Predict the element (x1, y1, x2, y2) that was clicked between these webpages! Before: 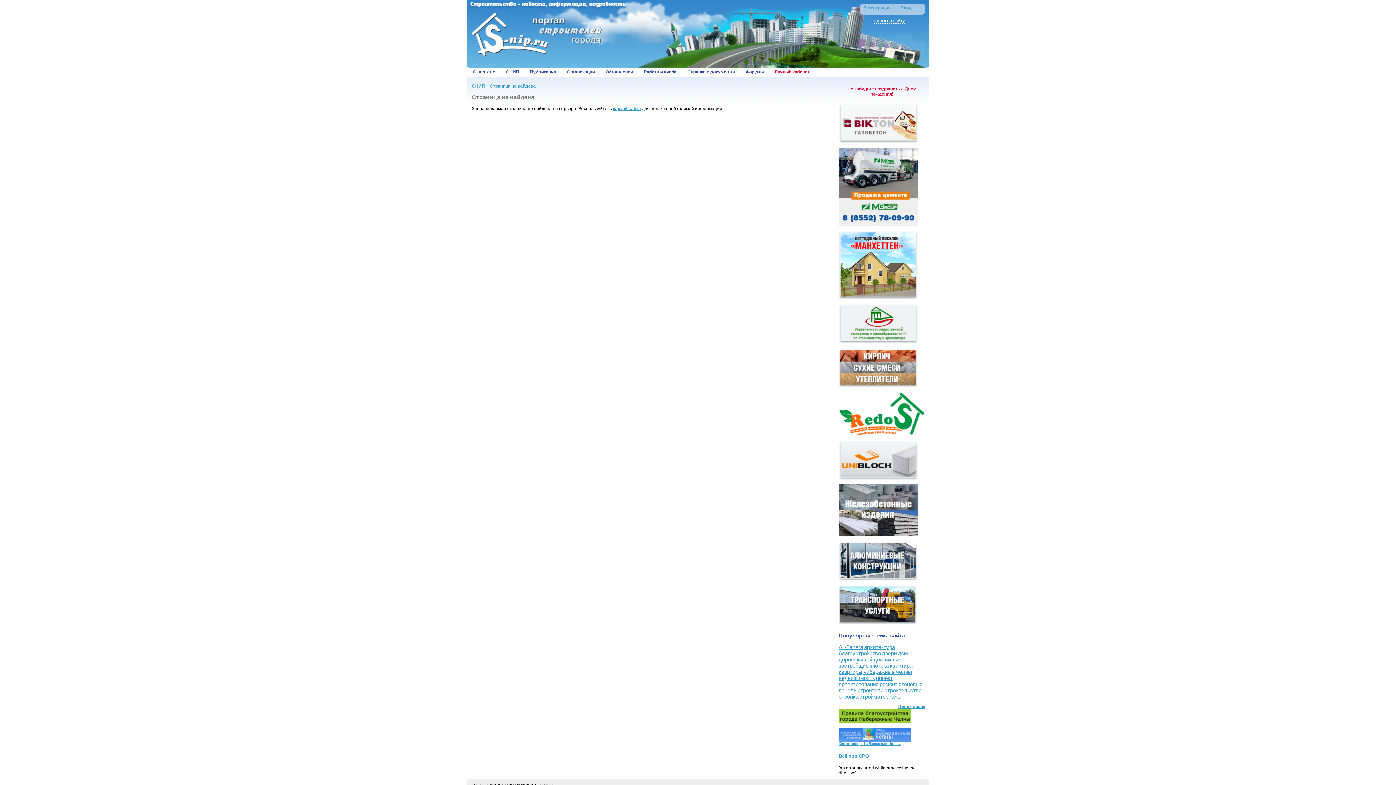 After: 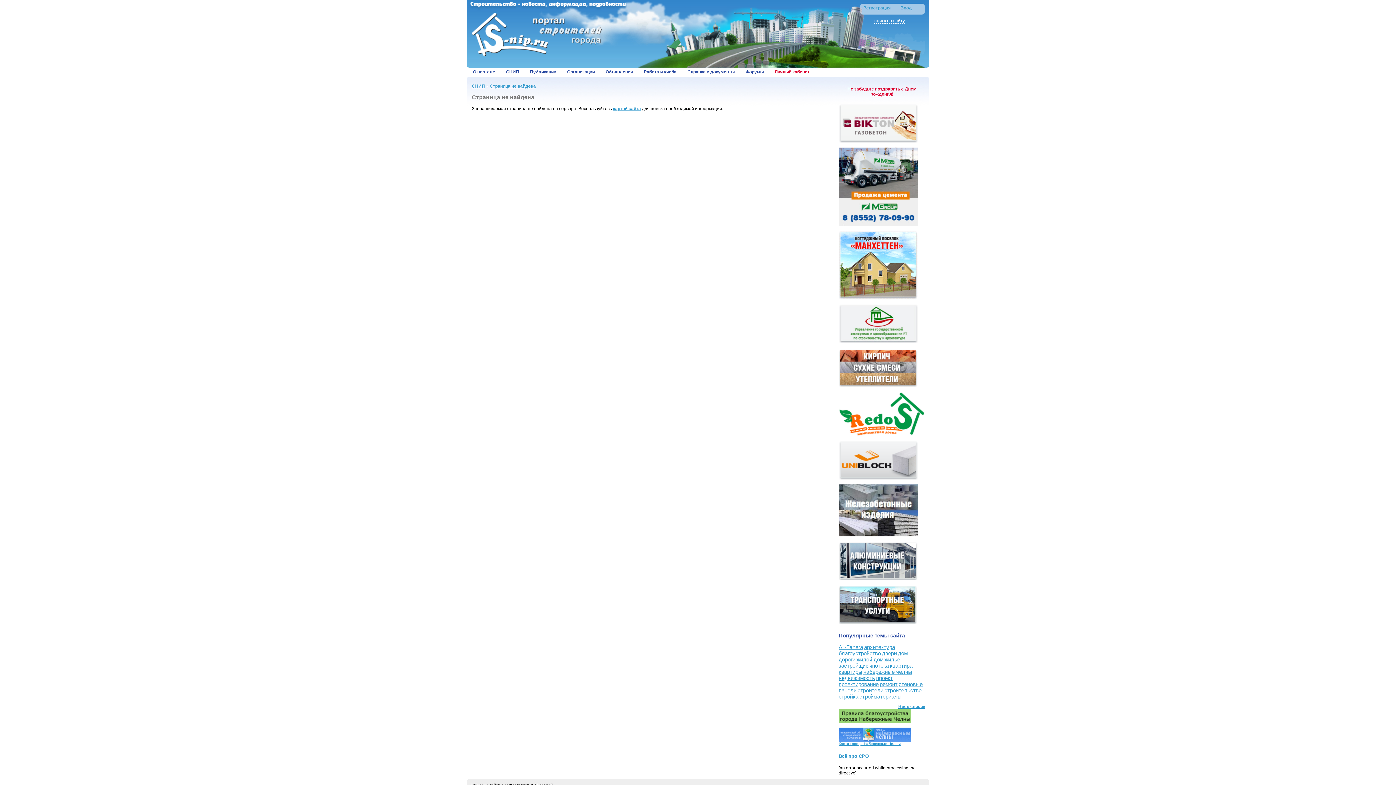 Action: bbox: (838, 753, 925, 759) label: Всё про СРО